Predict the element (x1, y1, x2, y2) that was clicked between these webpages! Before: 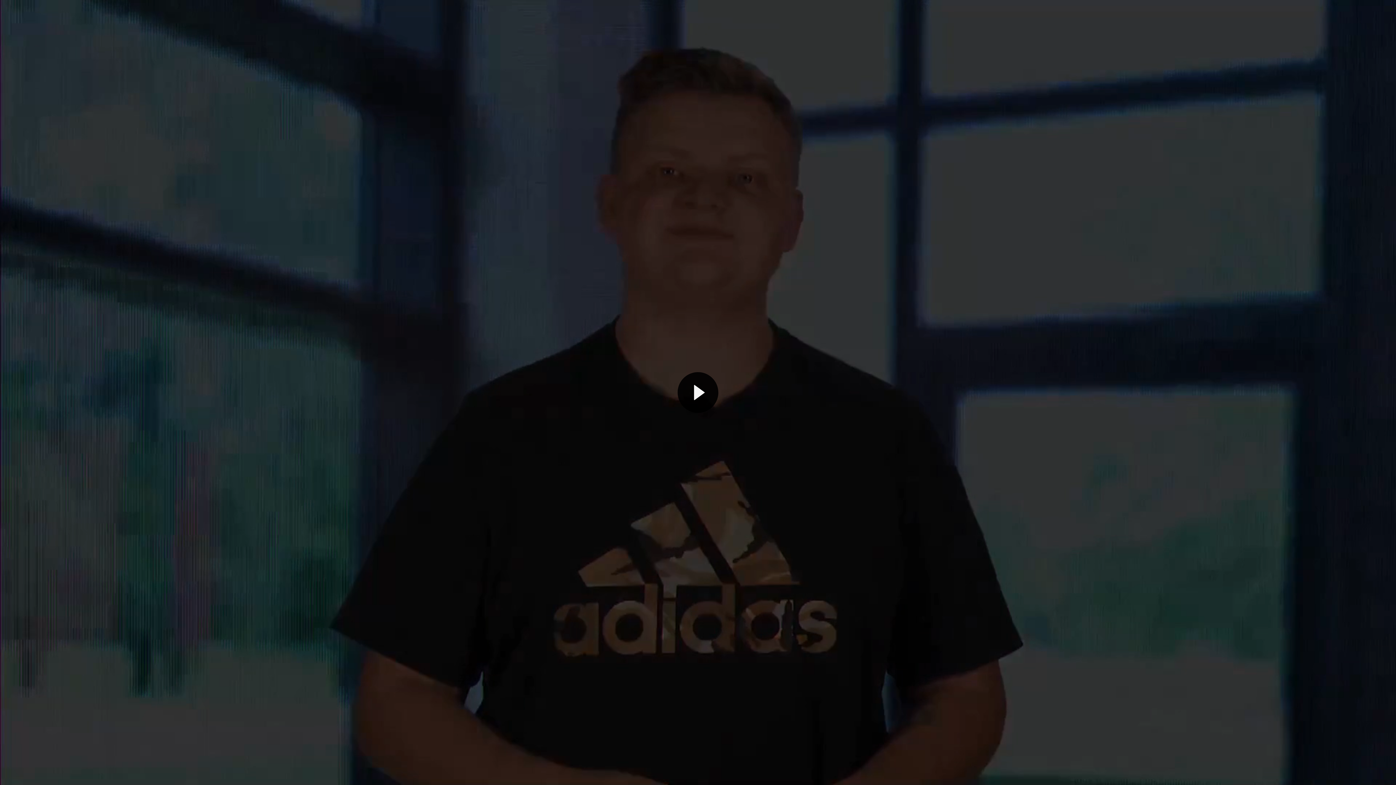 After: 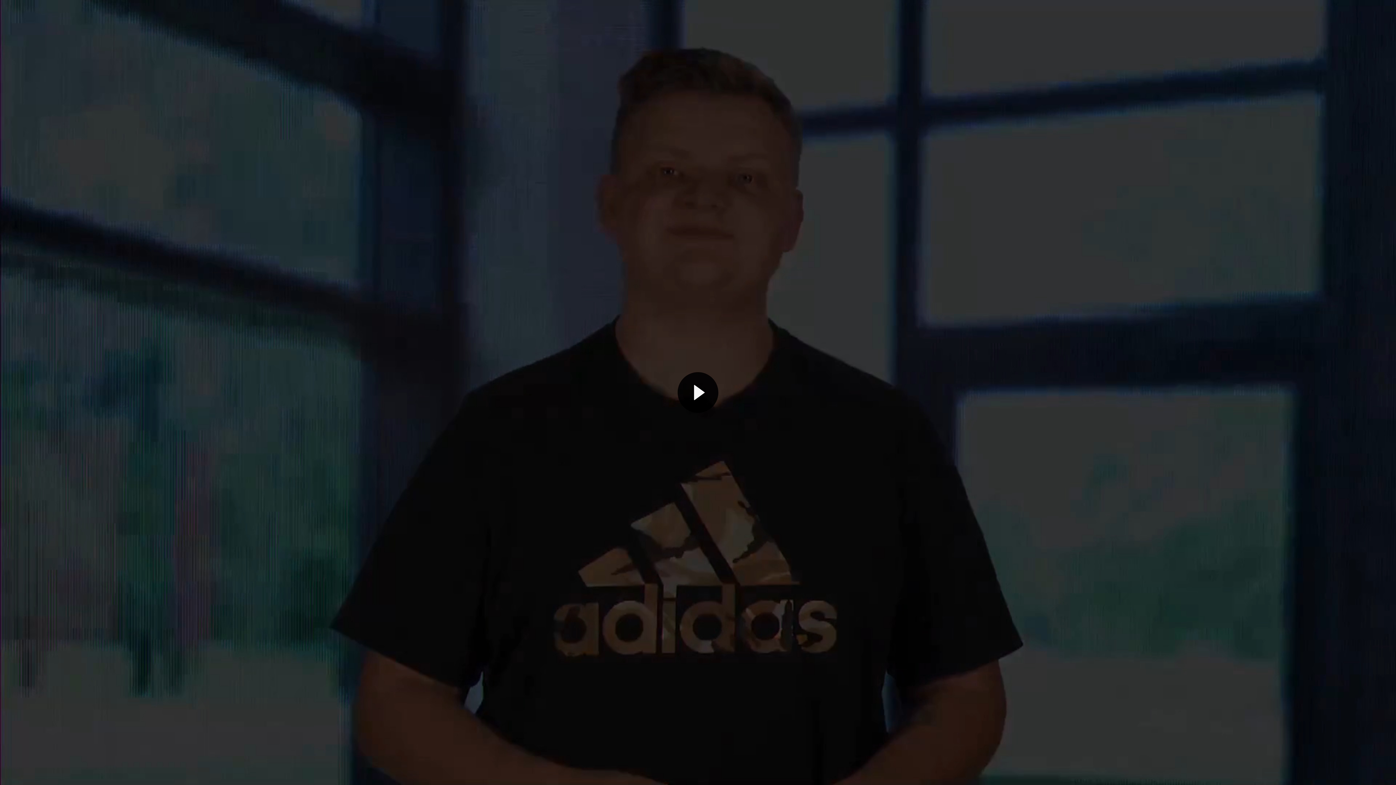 Action: bbox: (1367, 756, 1396, 785) label: Enter Fullscreen